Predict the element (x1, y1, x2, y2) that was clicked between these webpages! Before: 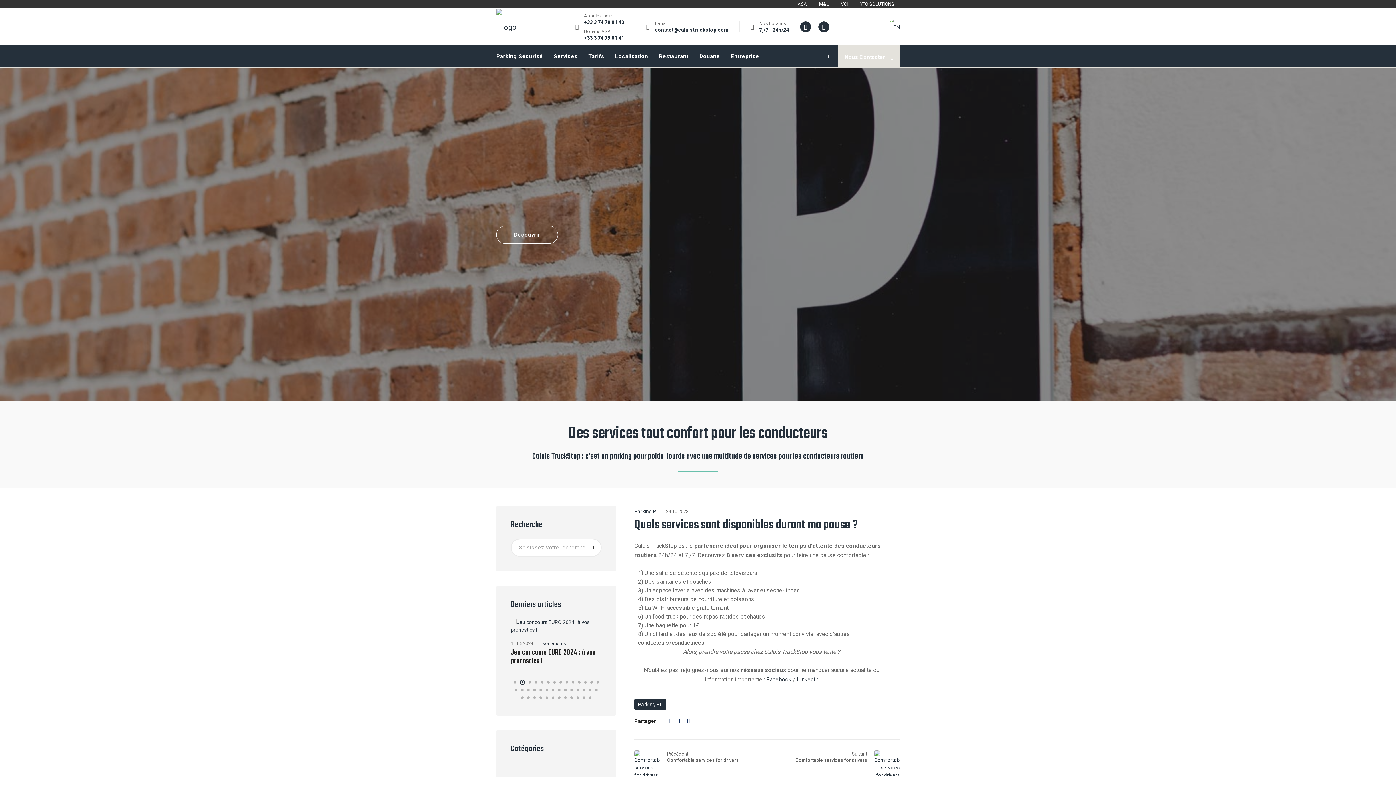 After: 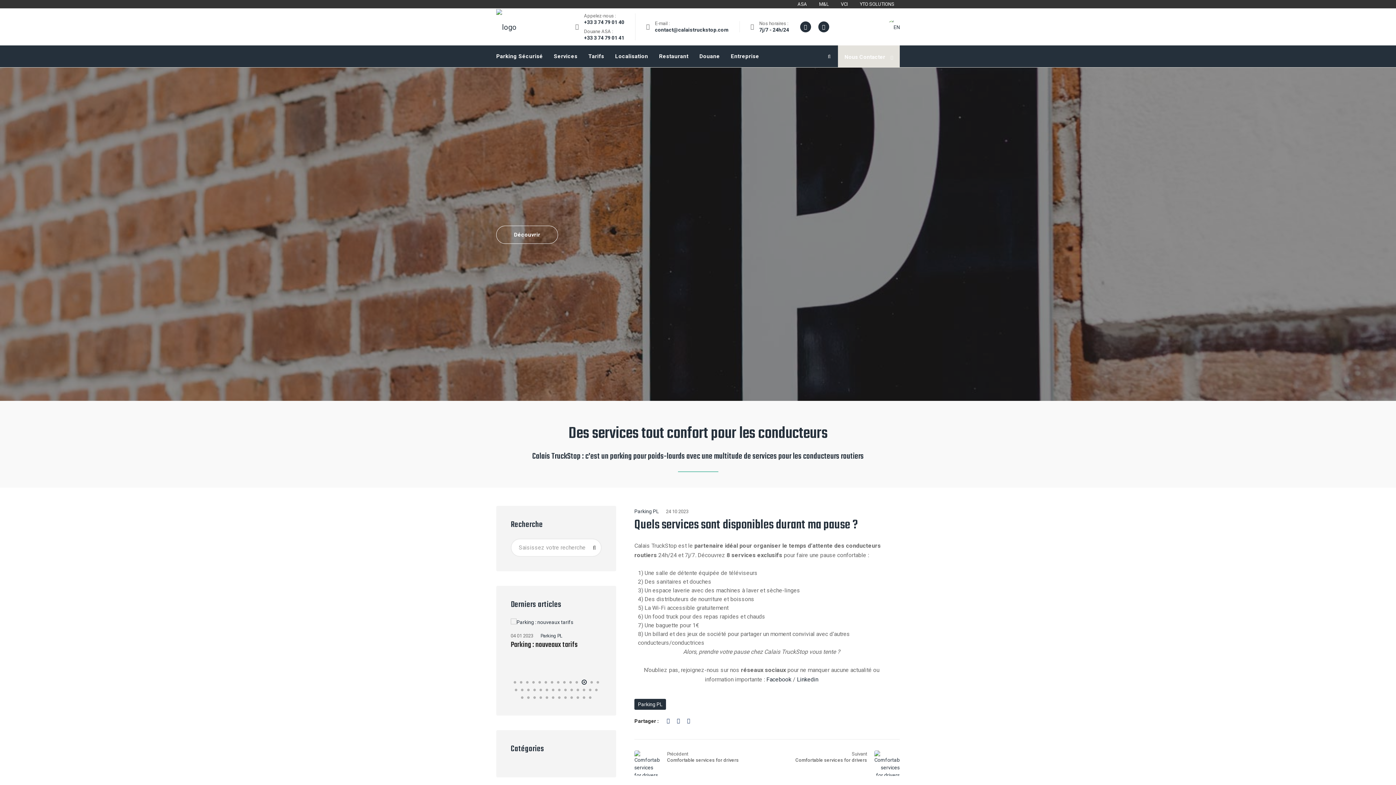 Action: bbox: (571, 678, 574, 686)